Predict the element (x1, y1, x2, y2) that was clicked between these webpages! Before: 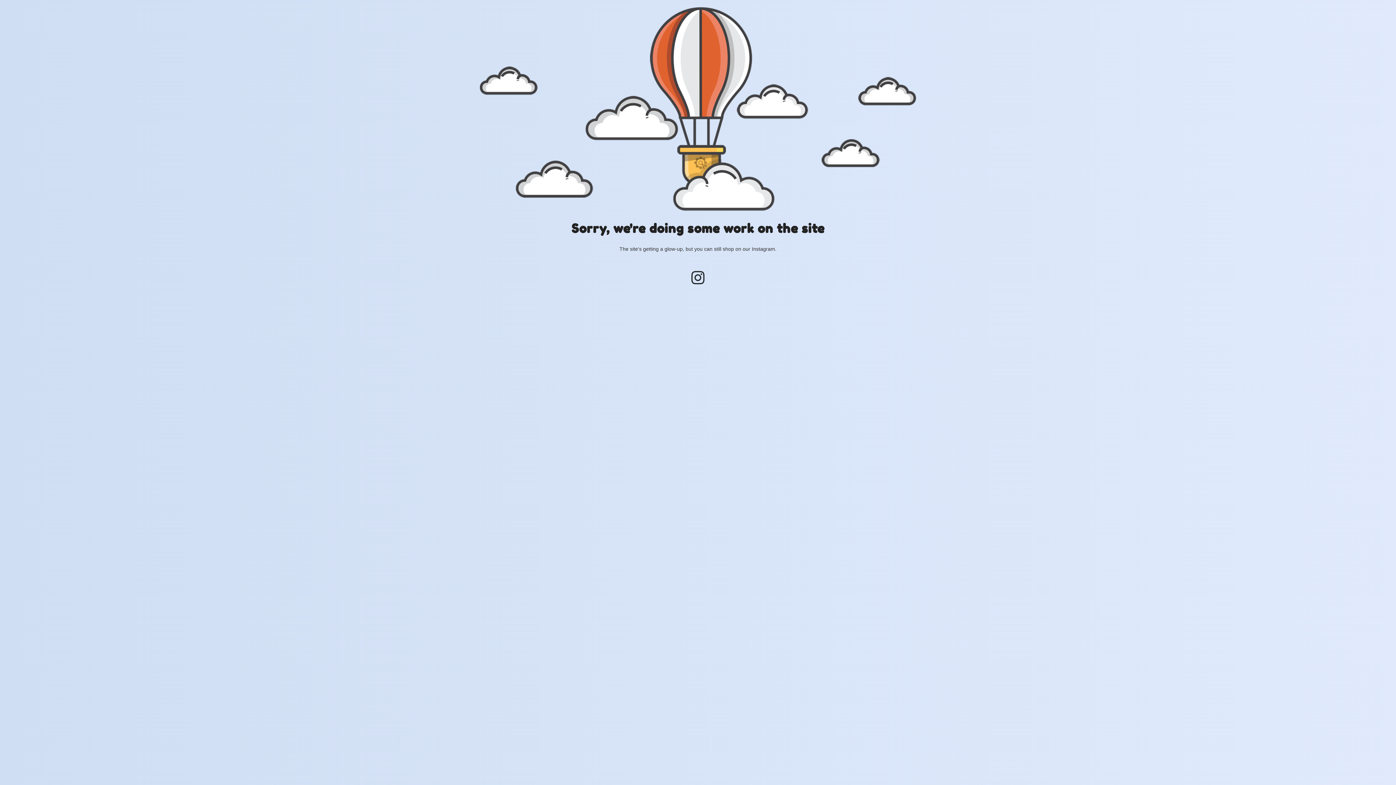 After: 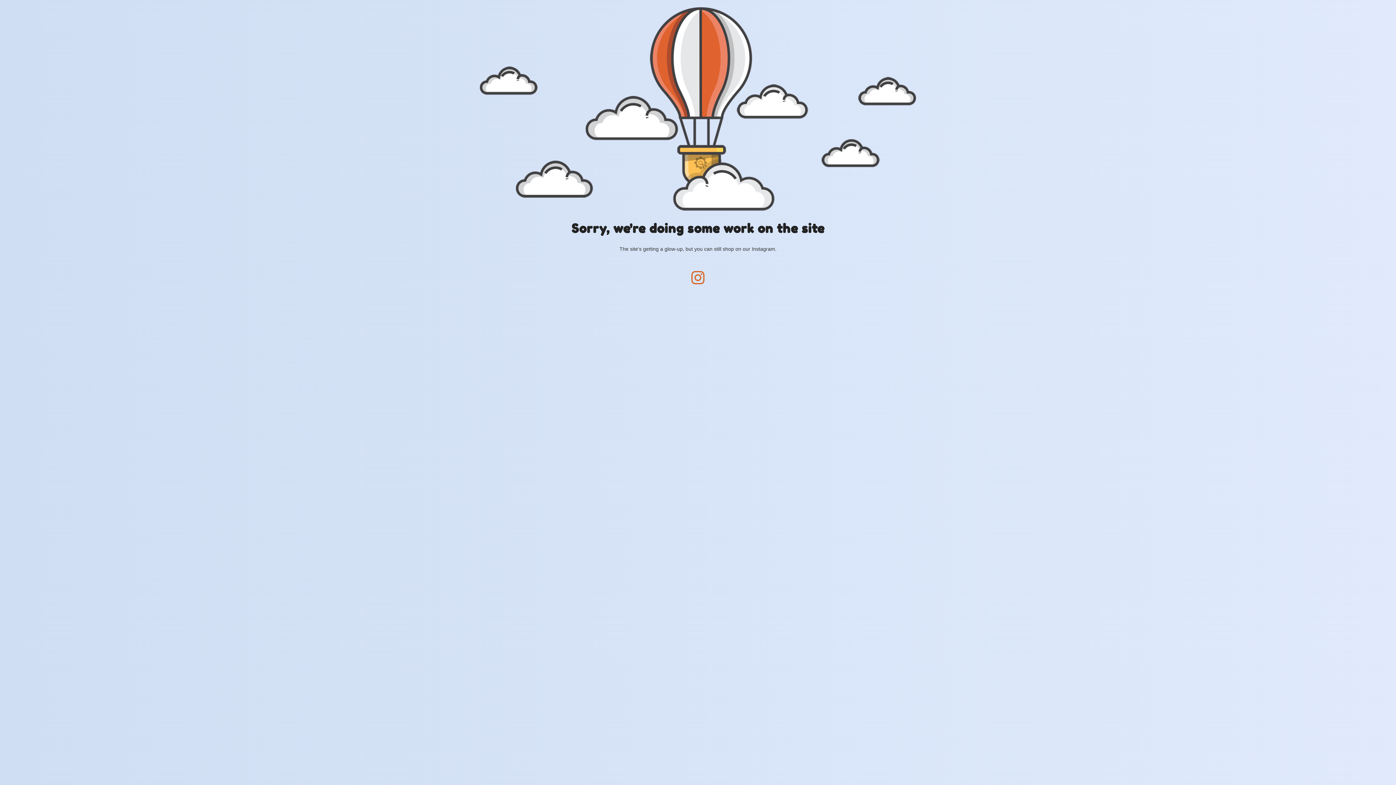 Action: bbox: (688, 278, 708, 284)